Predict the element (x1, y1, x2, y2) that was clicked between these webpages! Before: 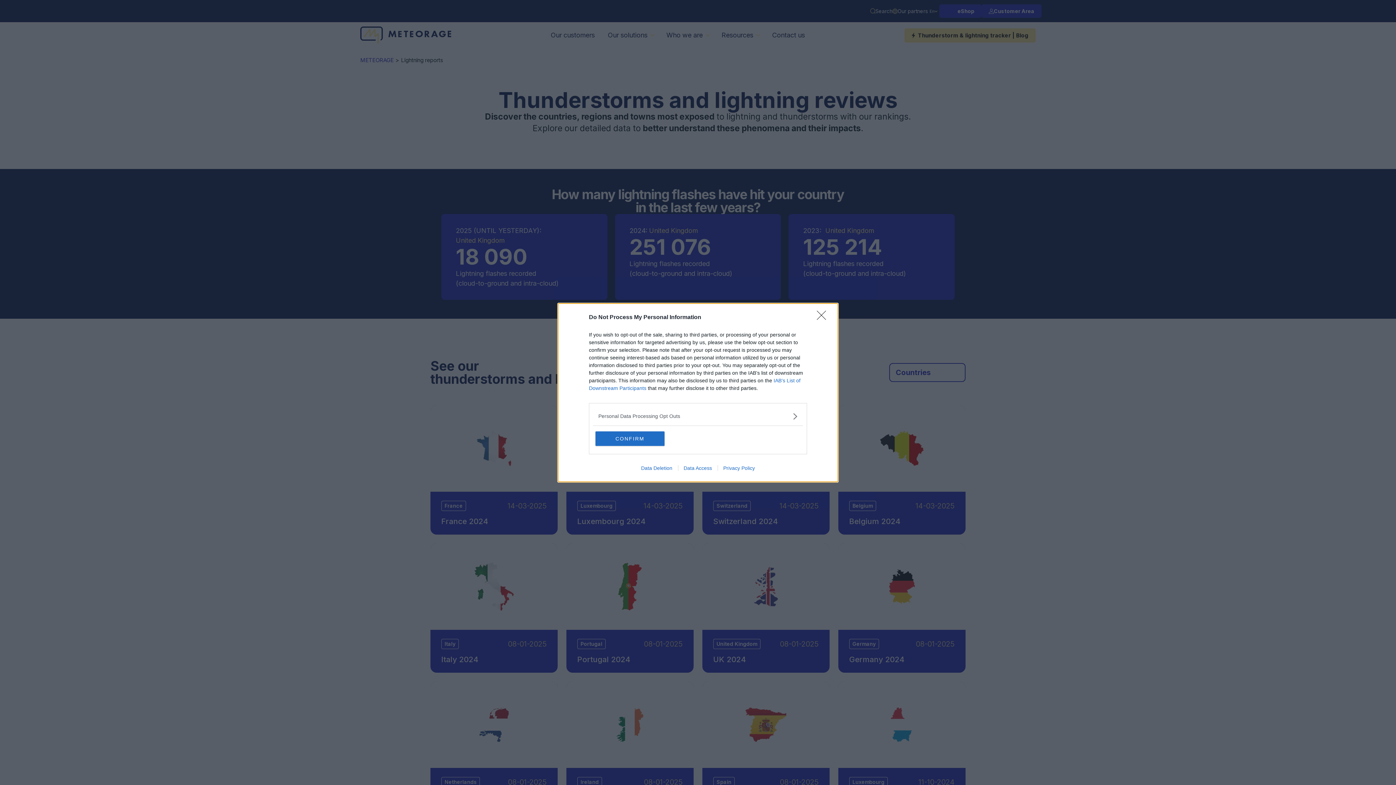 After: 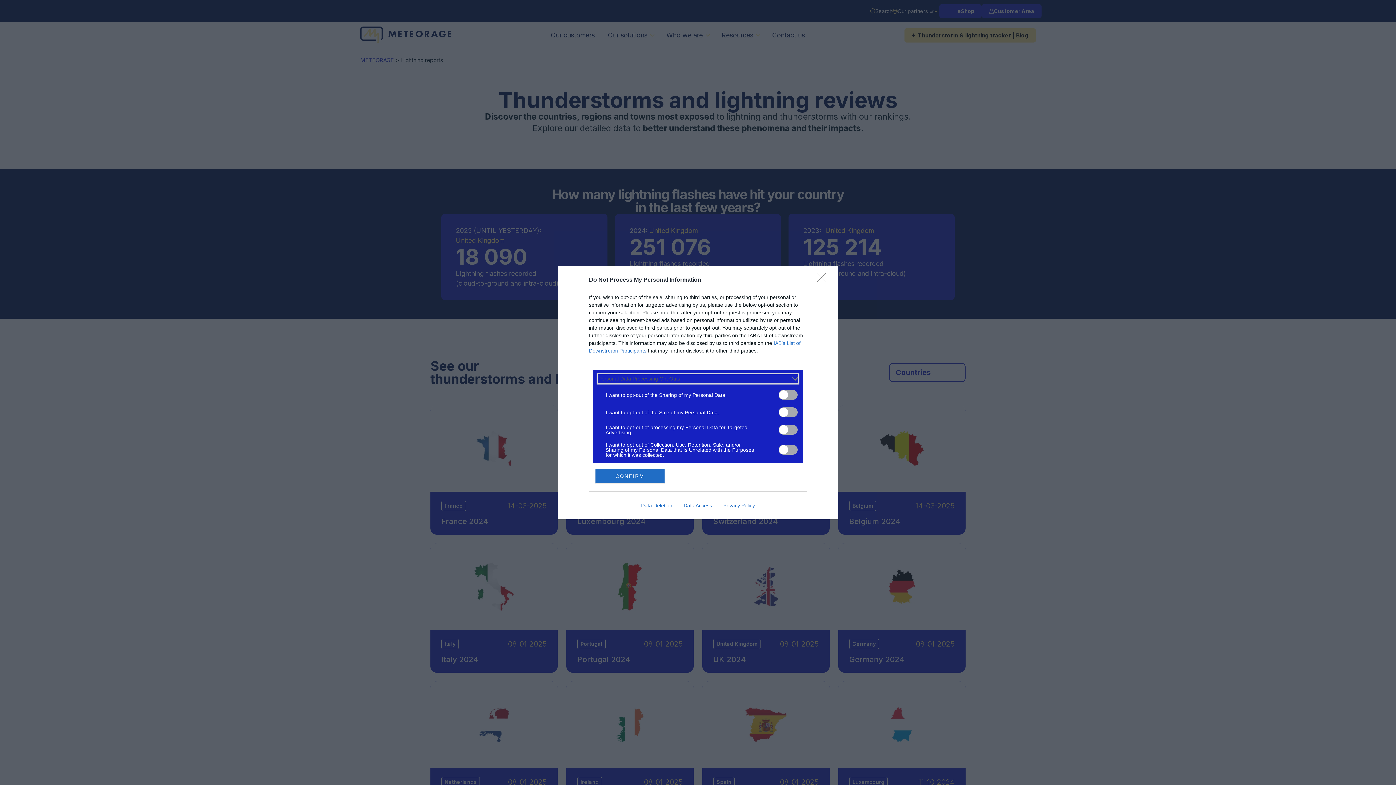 Action: bbox: (598, 412, 797, 420) label: Opt-Outs